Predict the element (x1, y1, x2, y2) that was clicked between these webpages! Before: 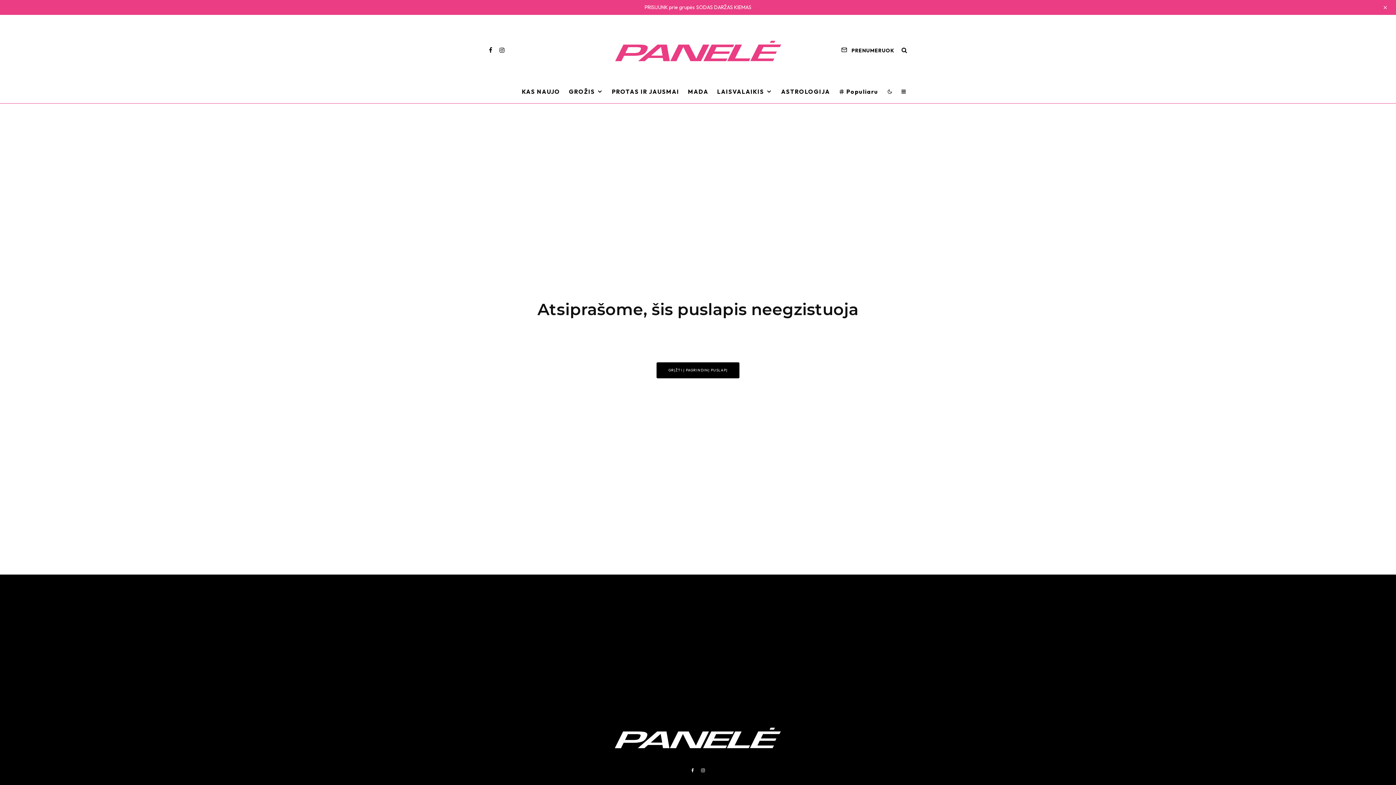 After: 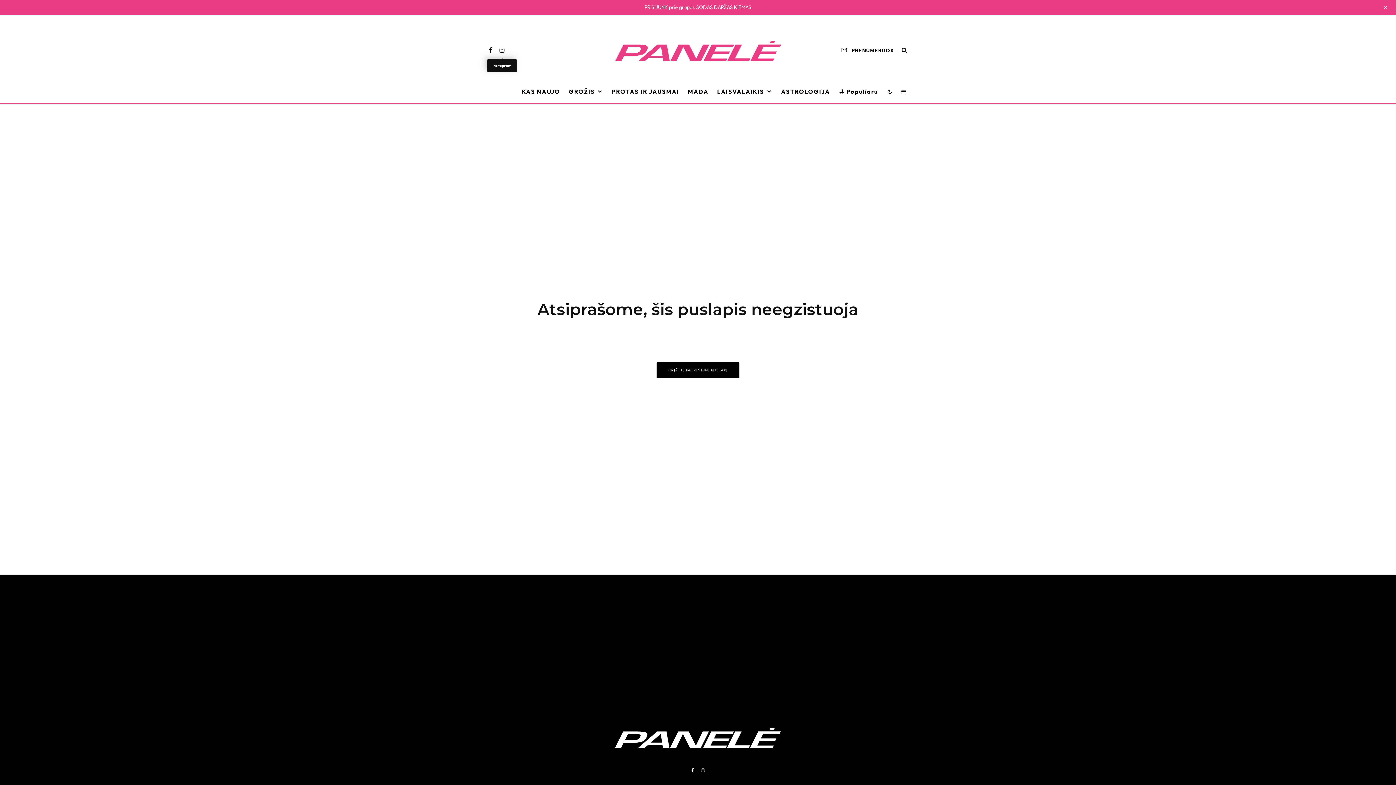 Action: bbox: (496, 47, 508, 53) label: Instagram